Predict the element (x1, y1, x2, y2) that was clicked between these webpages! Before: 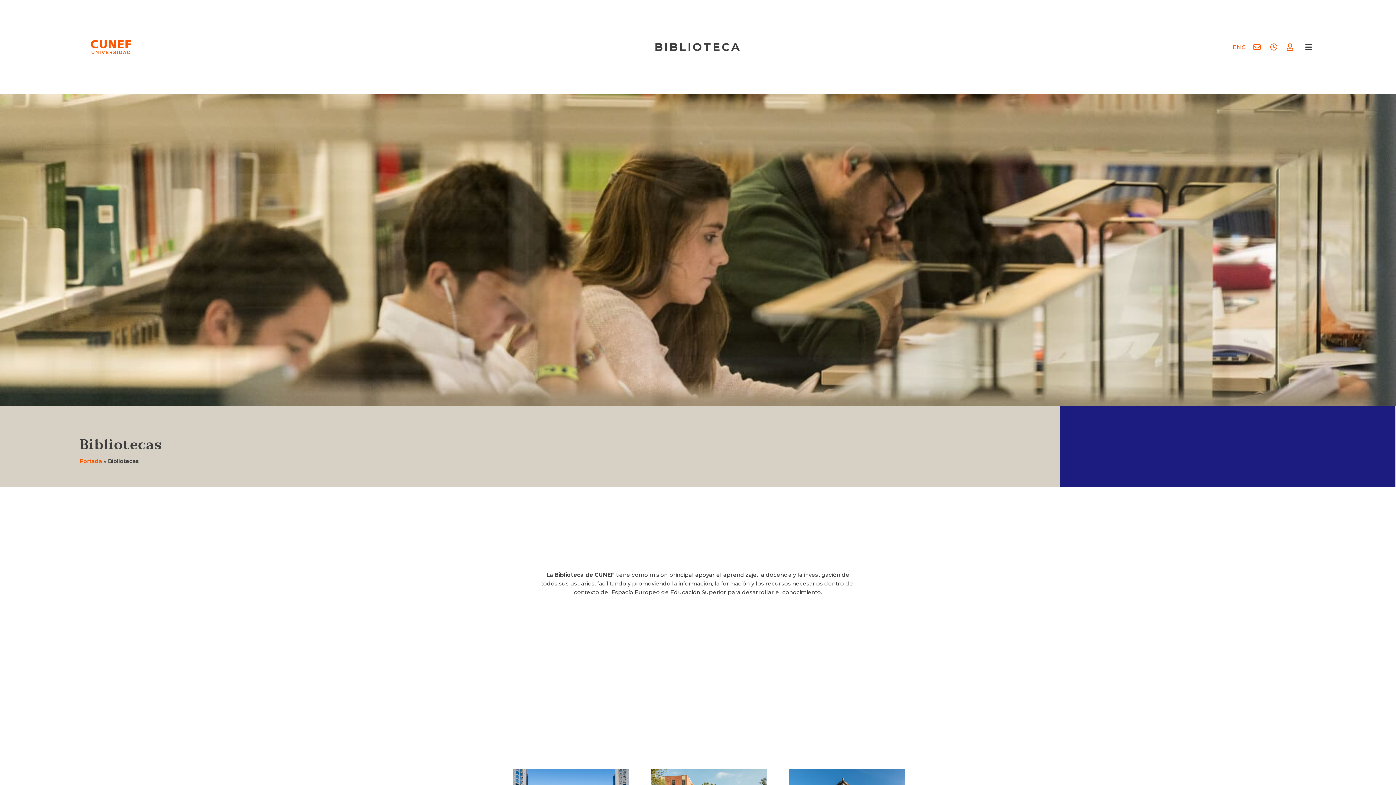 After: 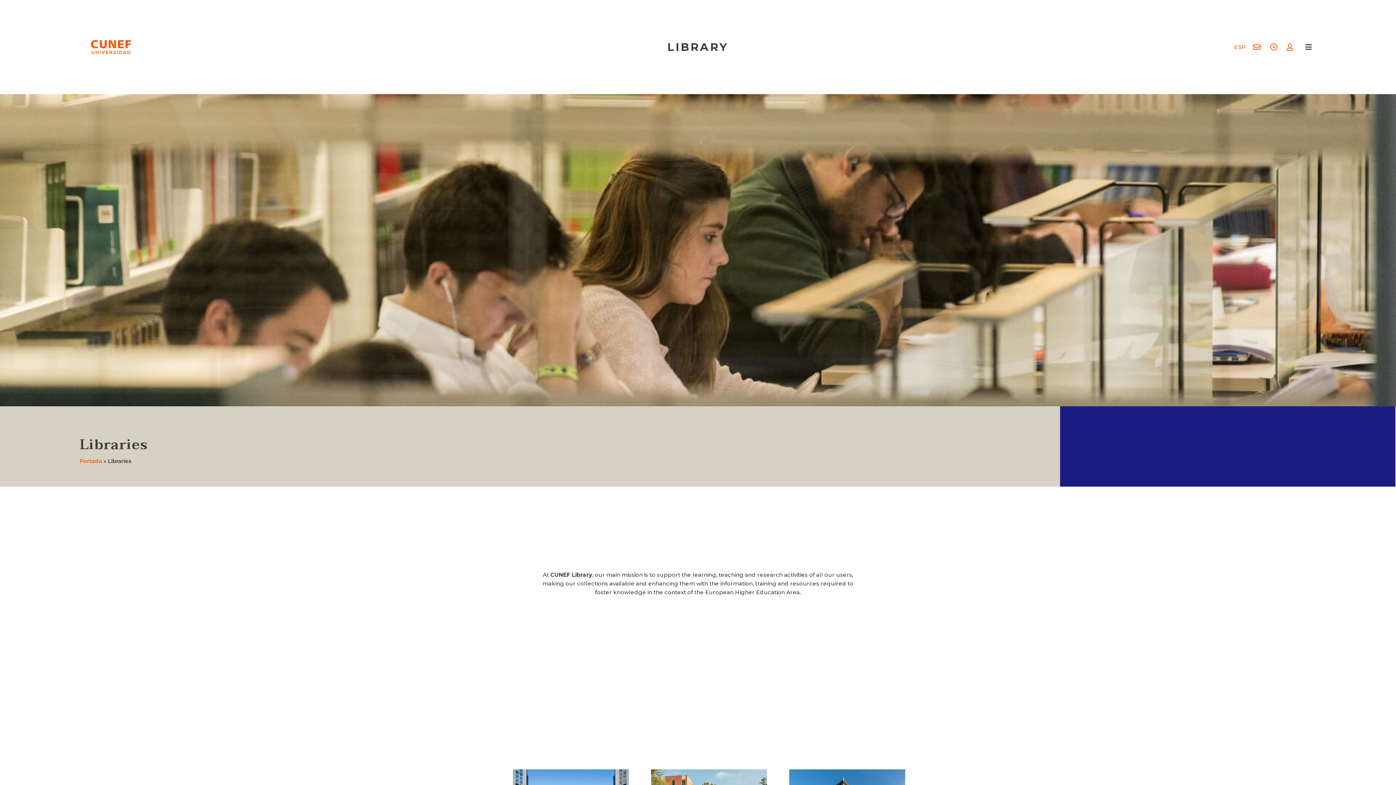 Action: bbox: (1229, 36, 1250, 58) label: ENG